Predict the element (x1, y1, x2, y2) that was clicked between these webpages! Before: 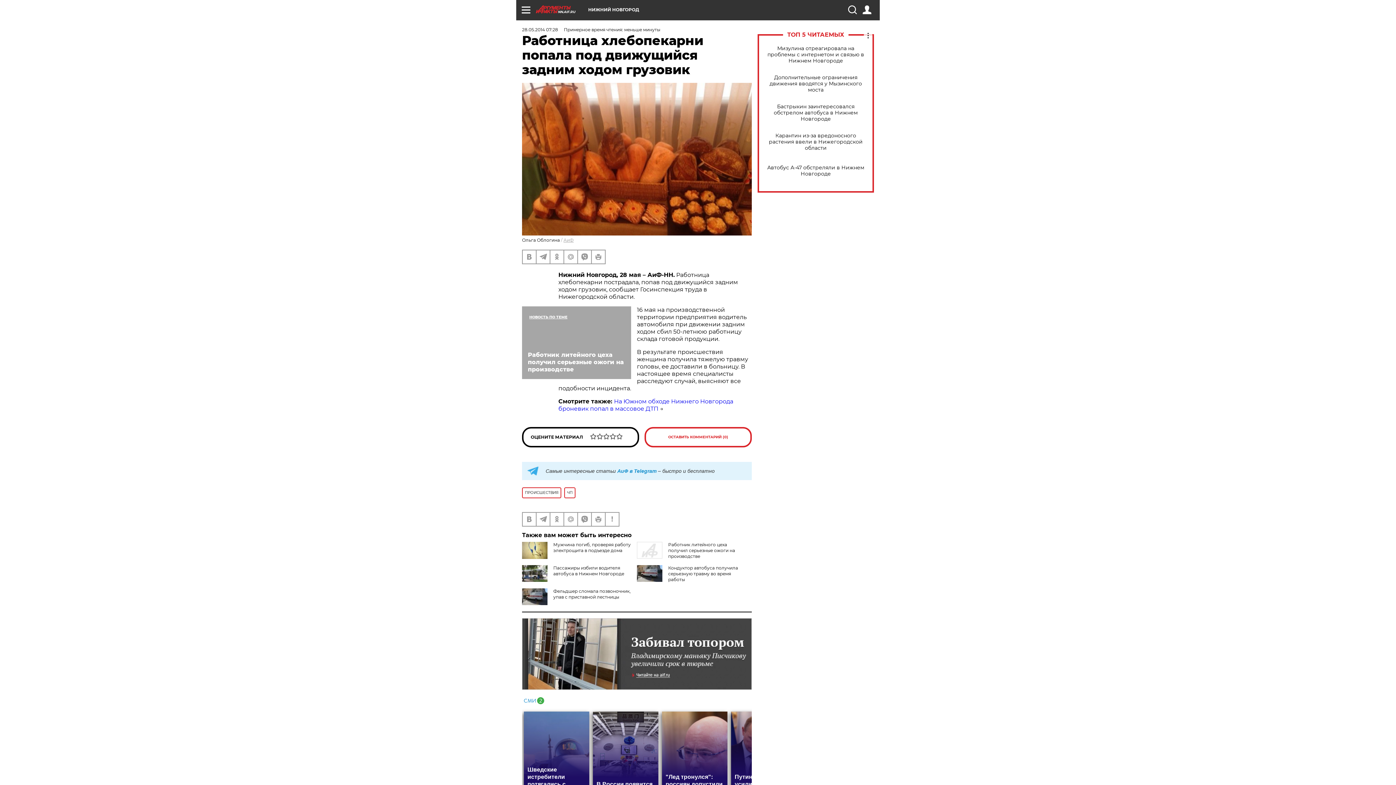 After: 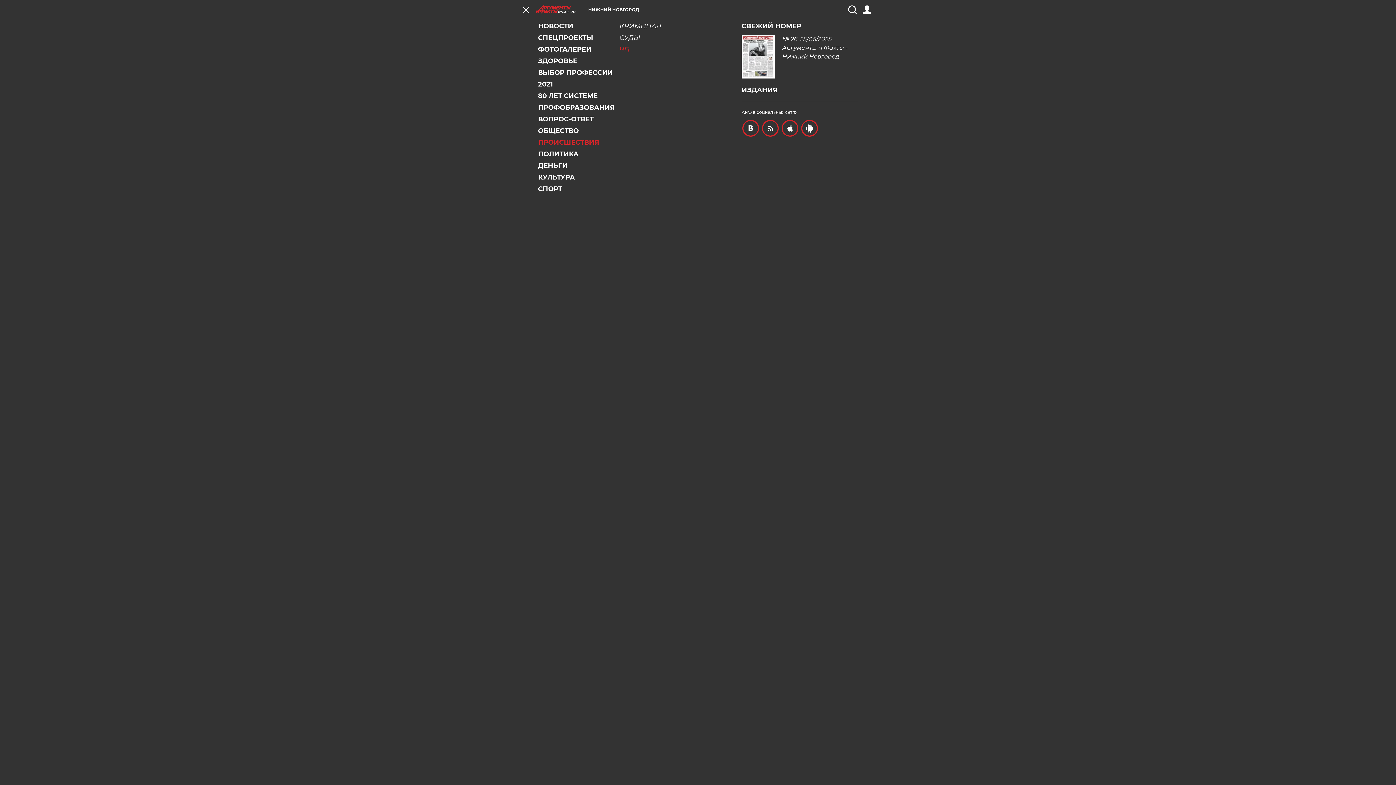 Action: bbox: (521, 5, 530, 14)